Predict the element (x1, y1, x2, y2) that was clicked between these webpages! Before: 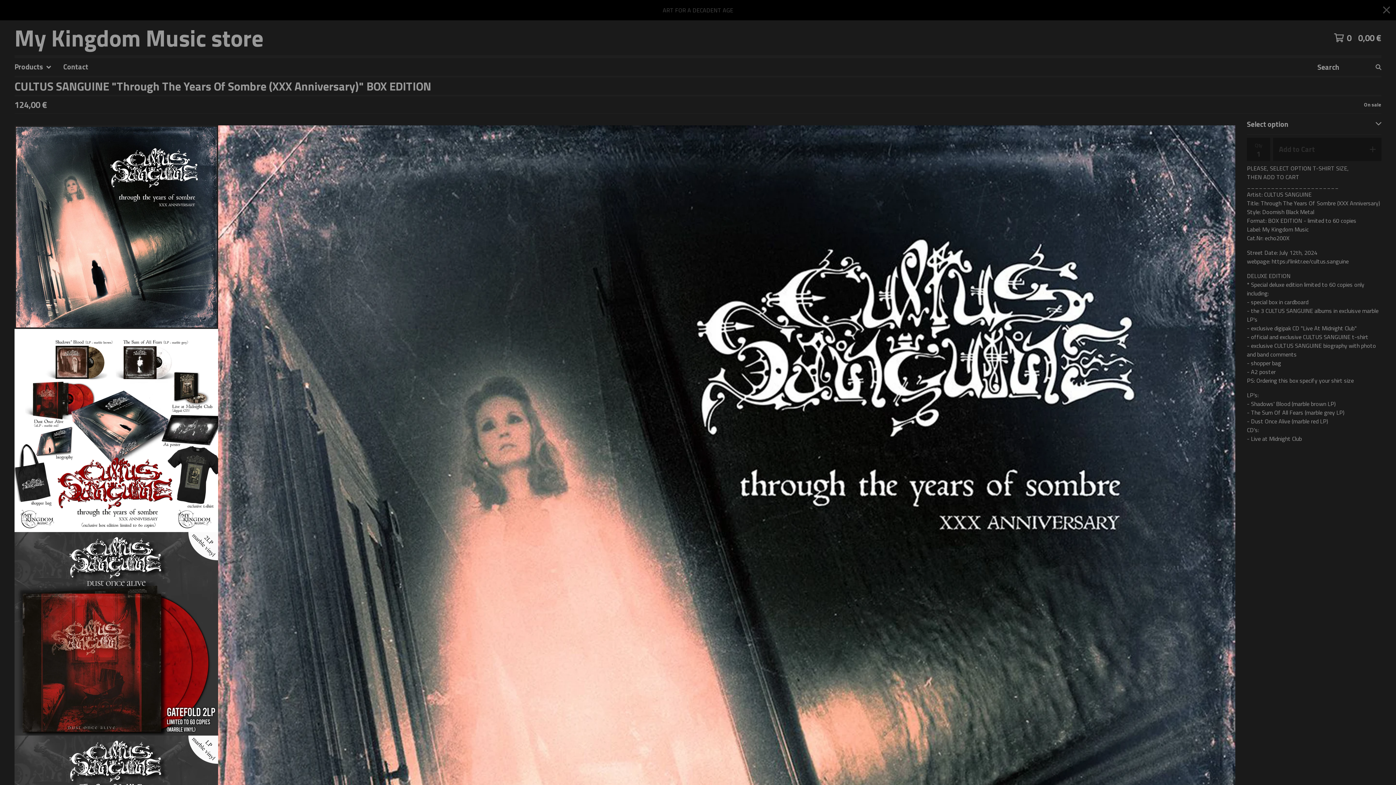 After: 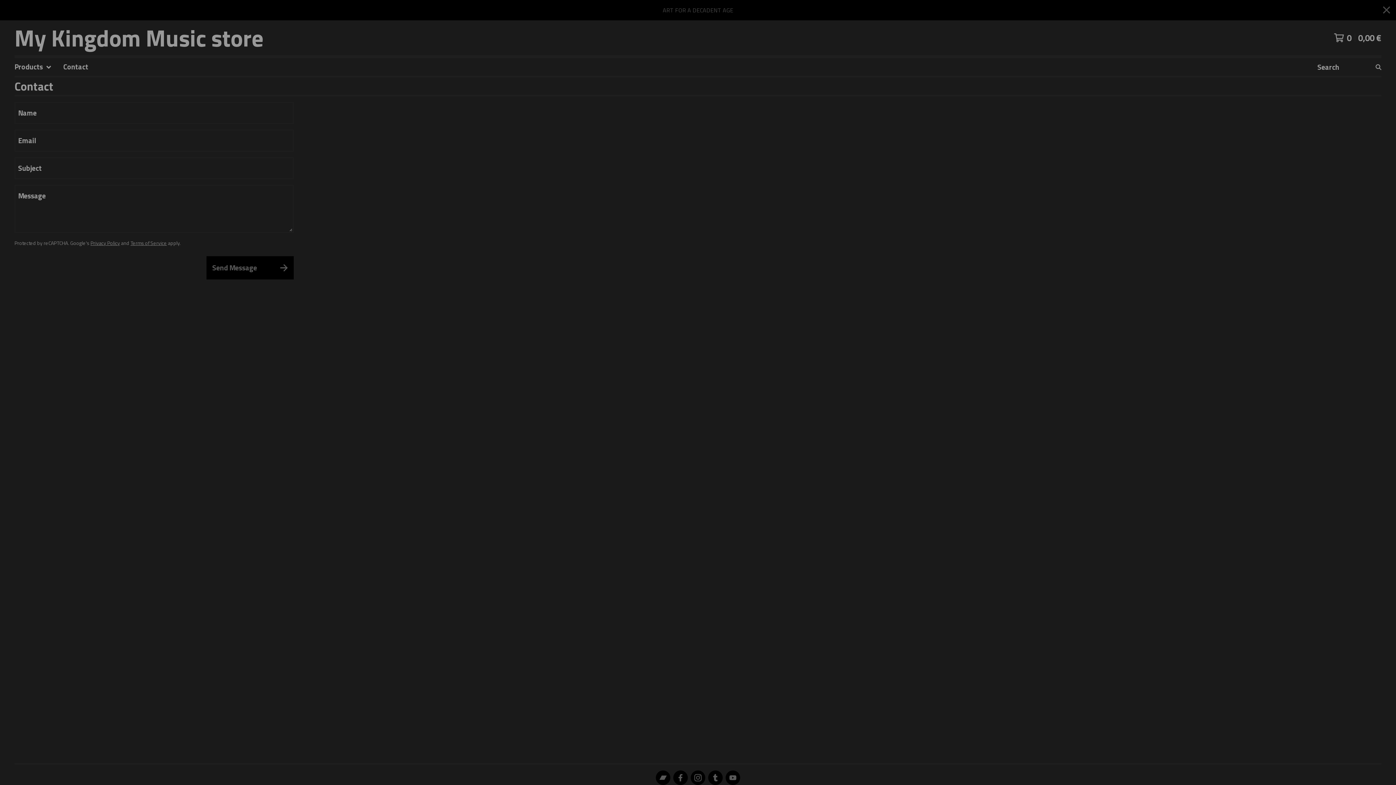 Action: label: Contact bbox: (63, 58, 88, 76)